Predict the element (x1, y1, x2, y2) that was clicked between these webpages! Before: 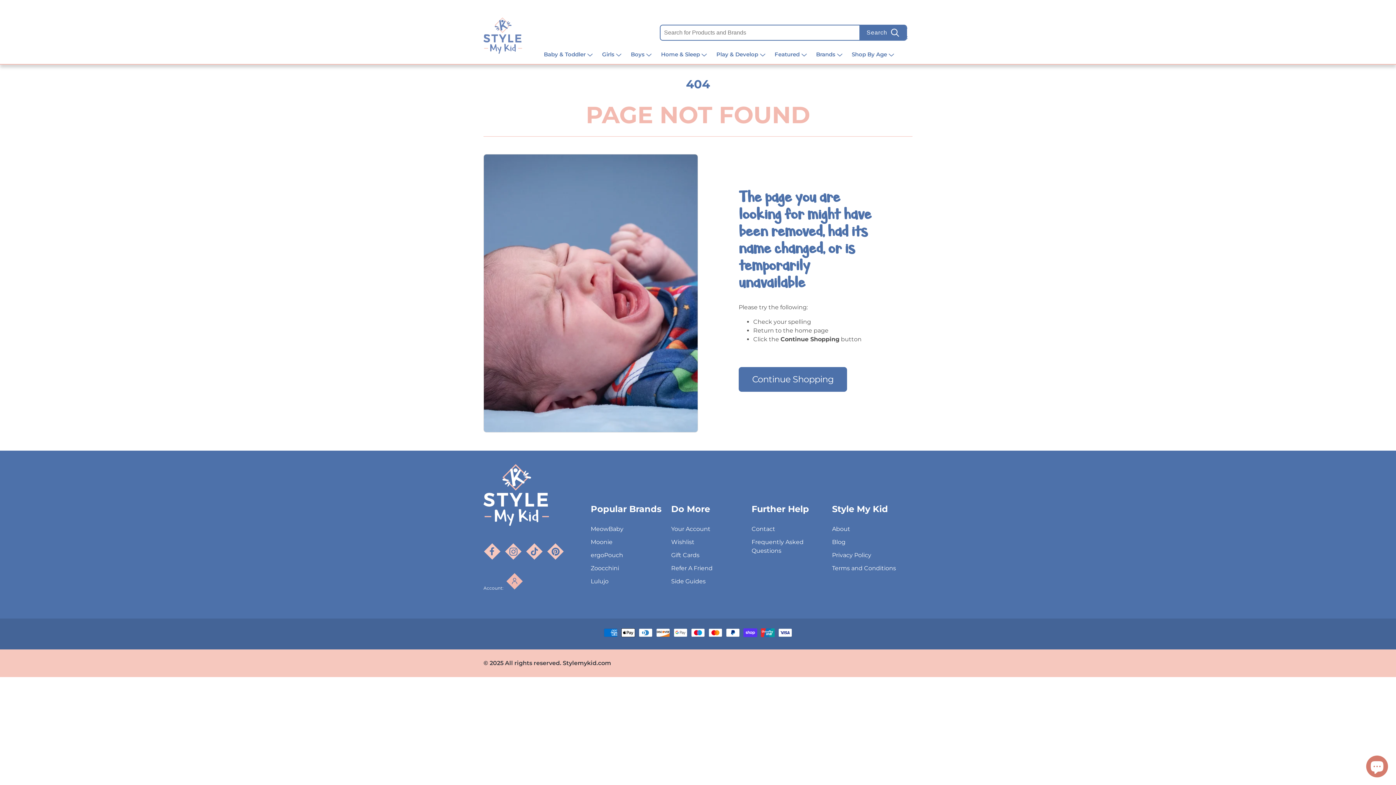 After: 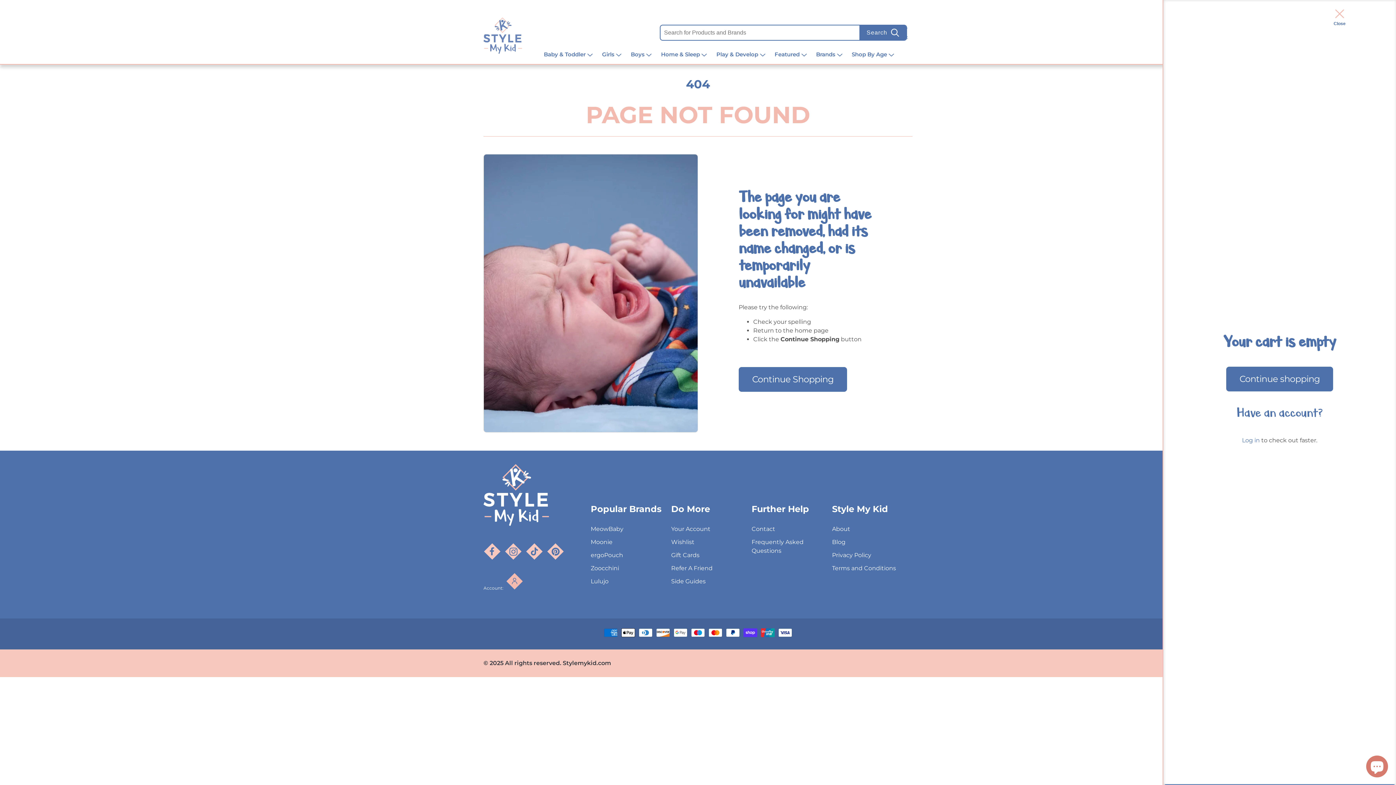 Action: bbox: (894, 24, 912, 42) label: Cart